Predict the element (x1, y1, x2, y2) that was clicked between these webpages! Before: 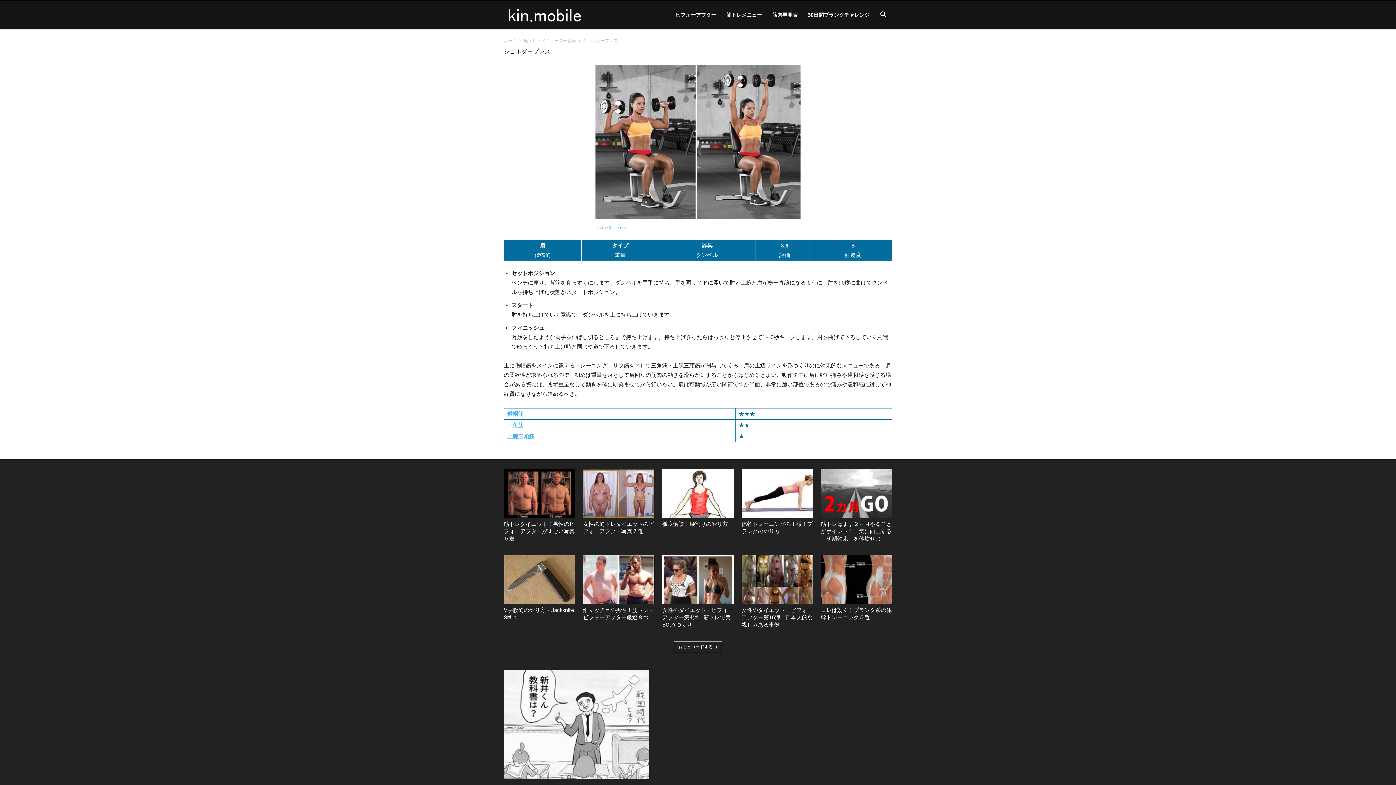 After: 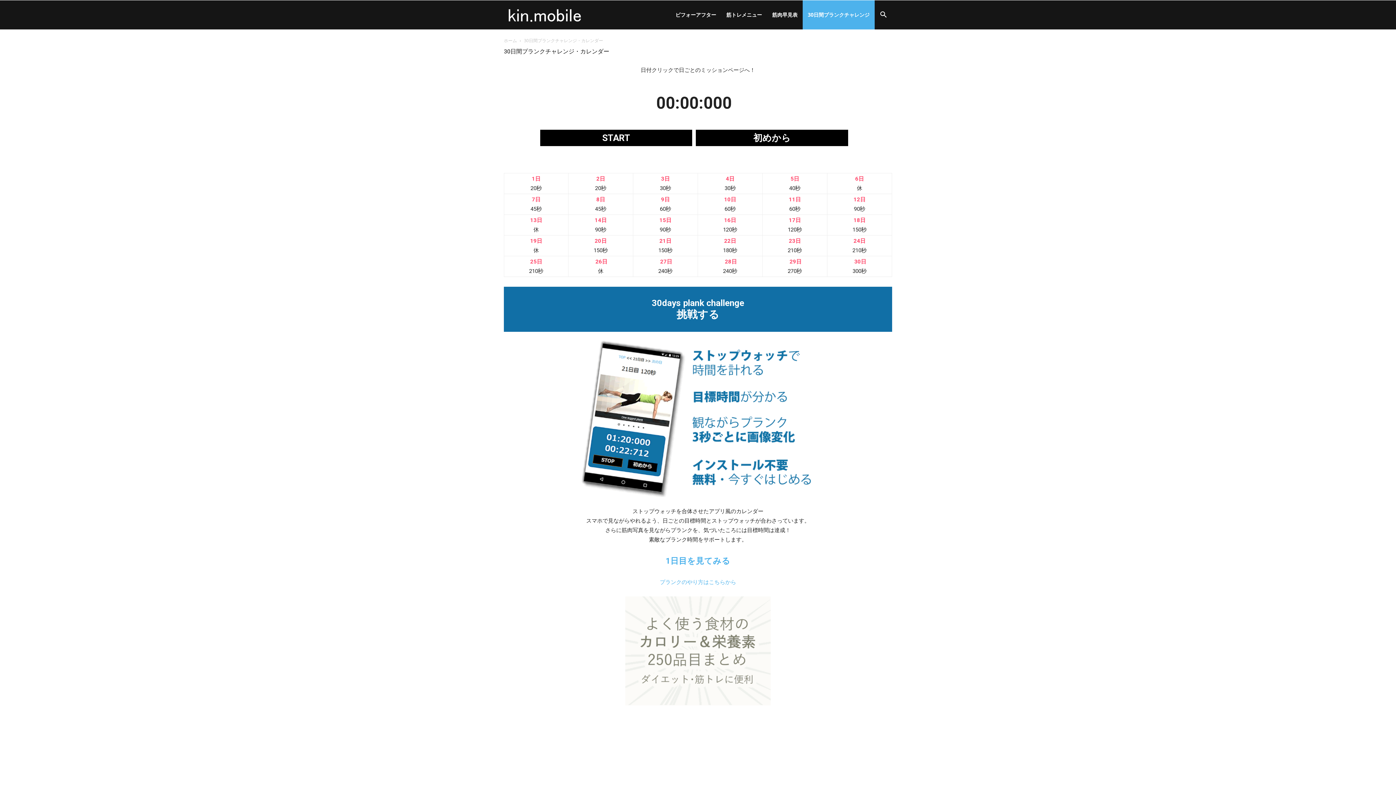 Action: bbox: (802, 0, 874, 29) label: 30日間プランクチャレンジ